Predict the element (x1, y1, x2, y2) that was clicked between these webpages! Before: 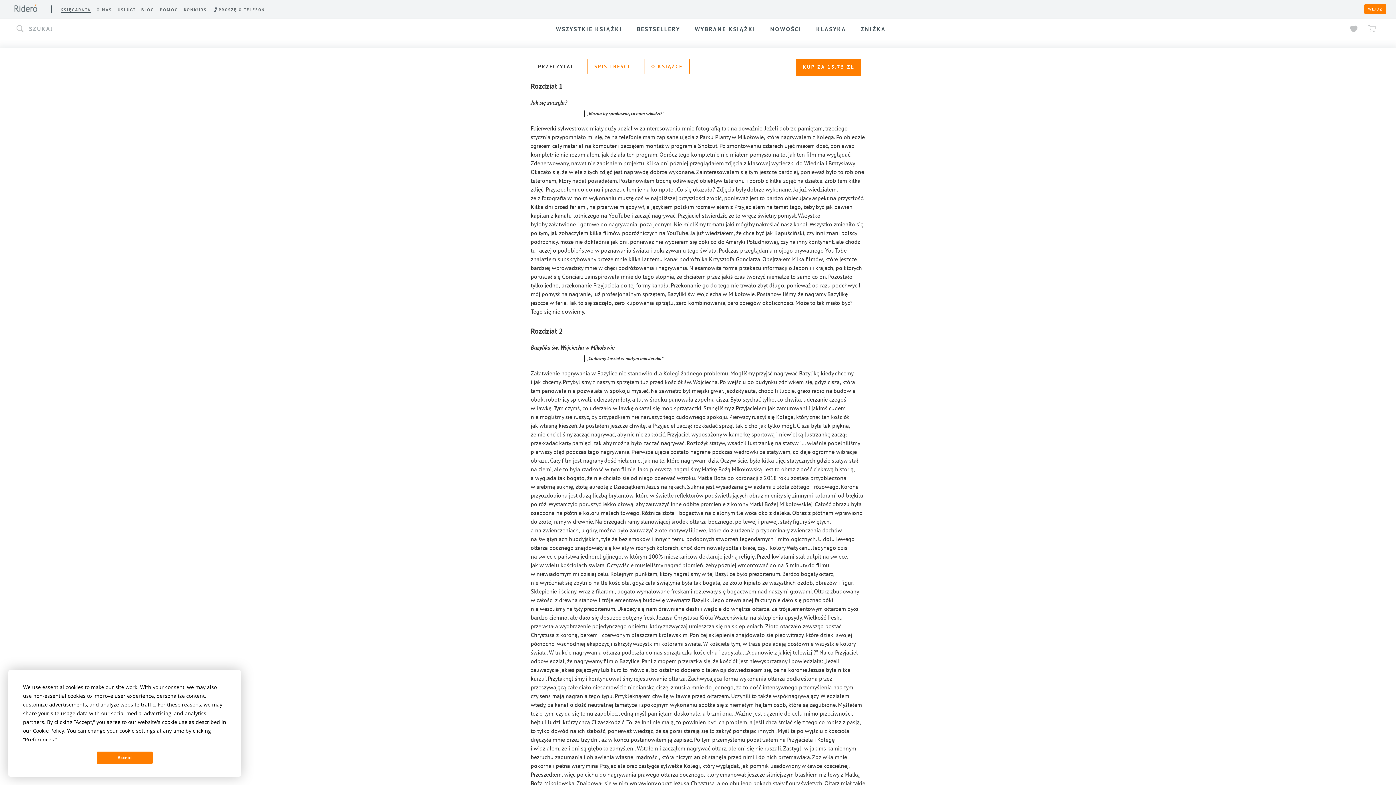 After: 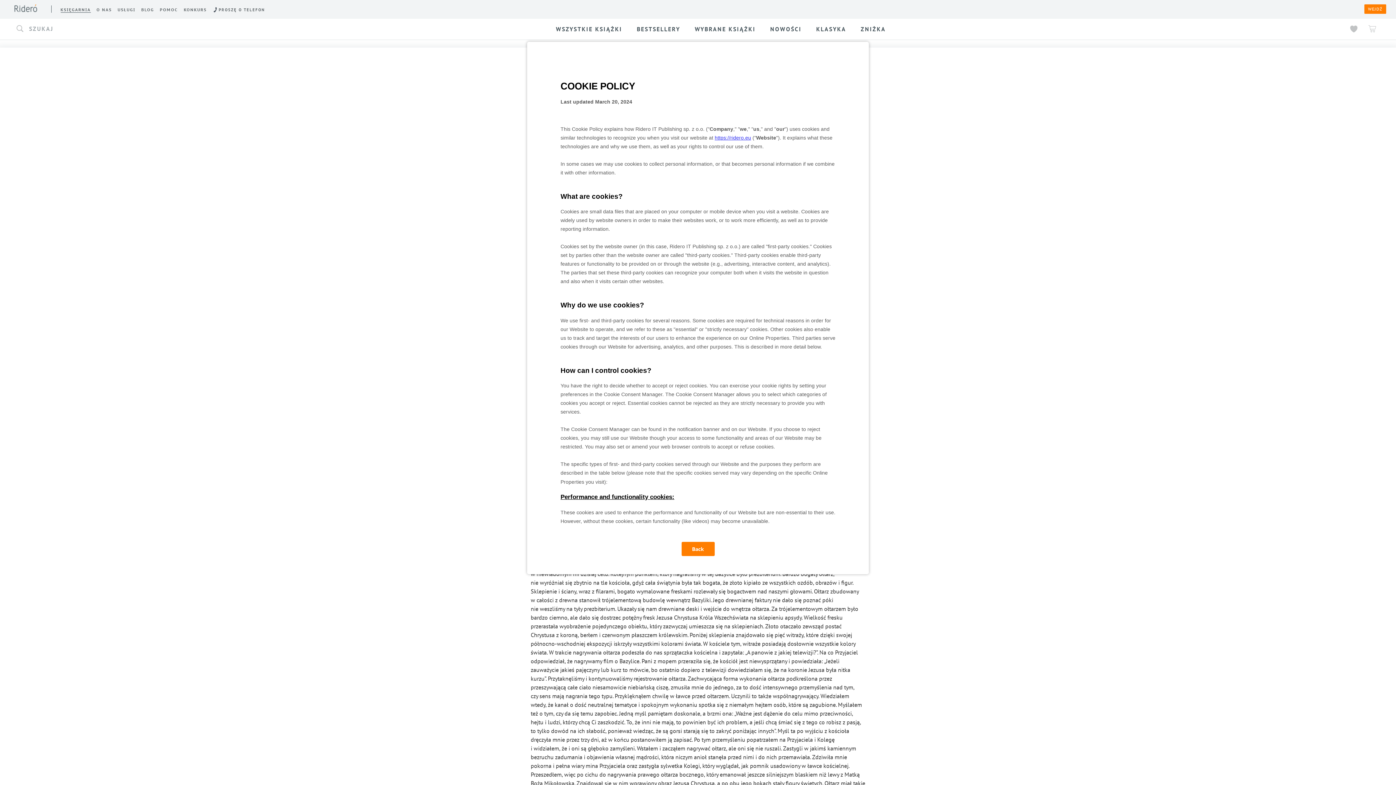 Action: bbox: (32, 727, 64, 734) label: Cookie Policy